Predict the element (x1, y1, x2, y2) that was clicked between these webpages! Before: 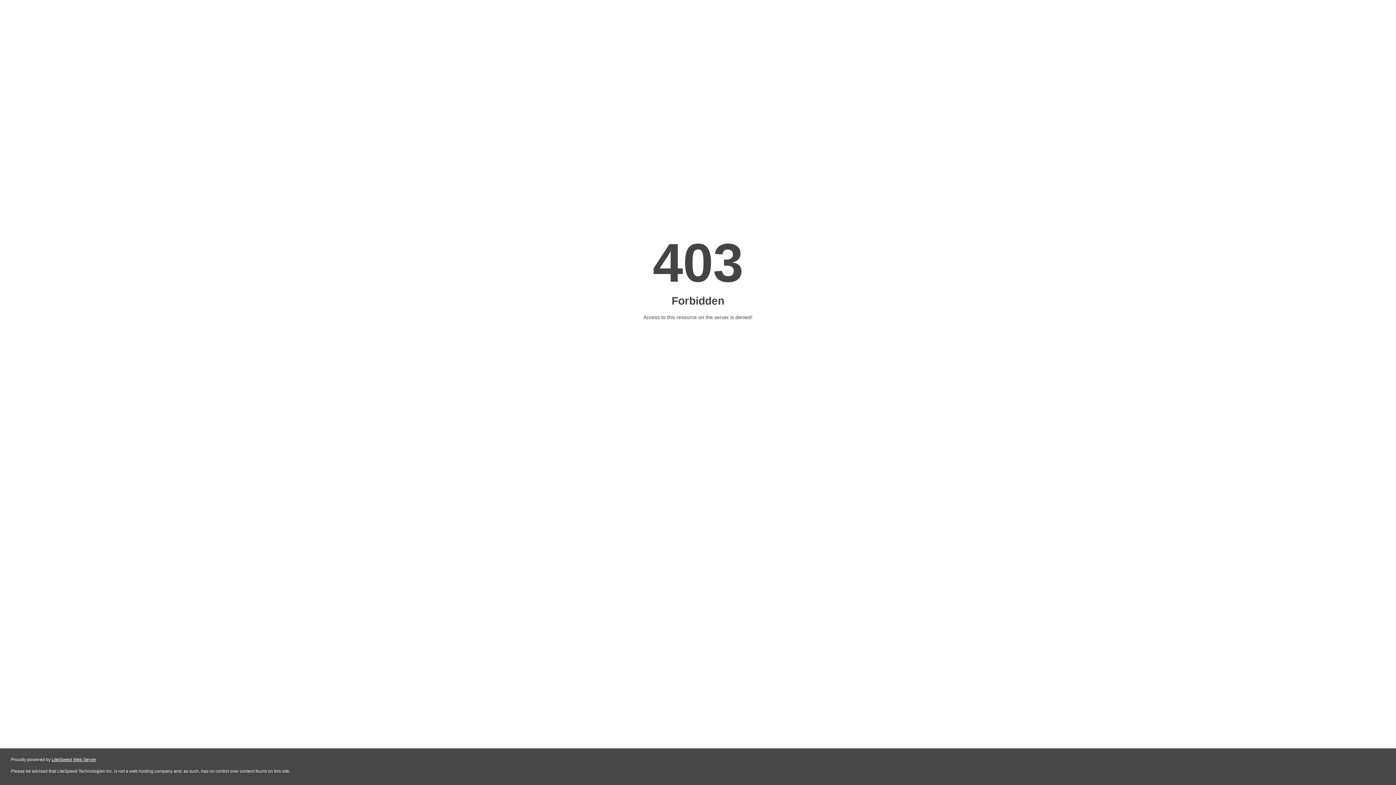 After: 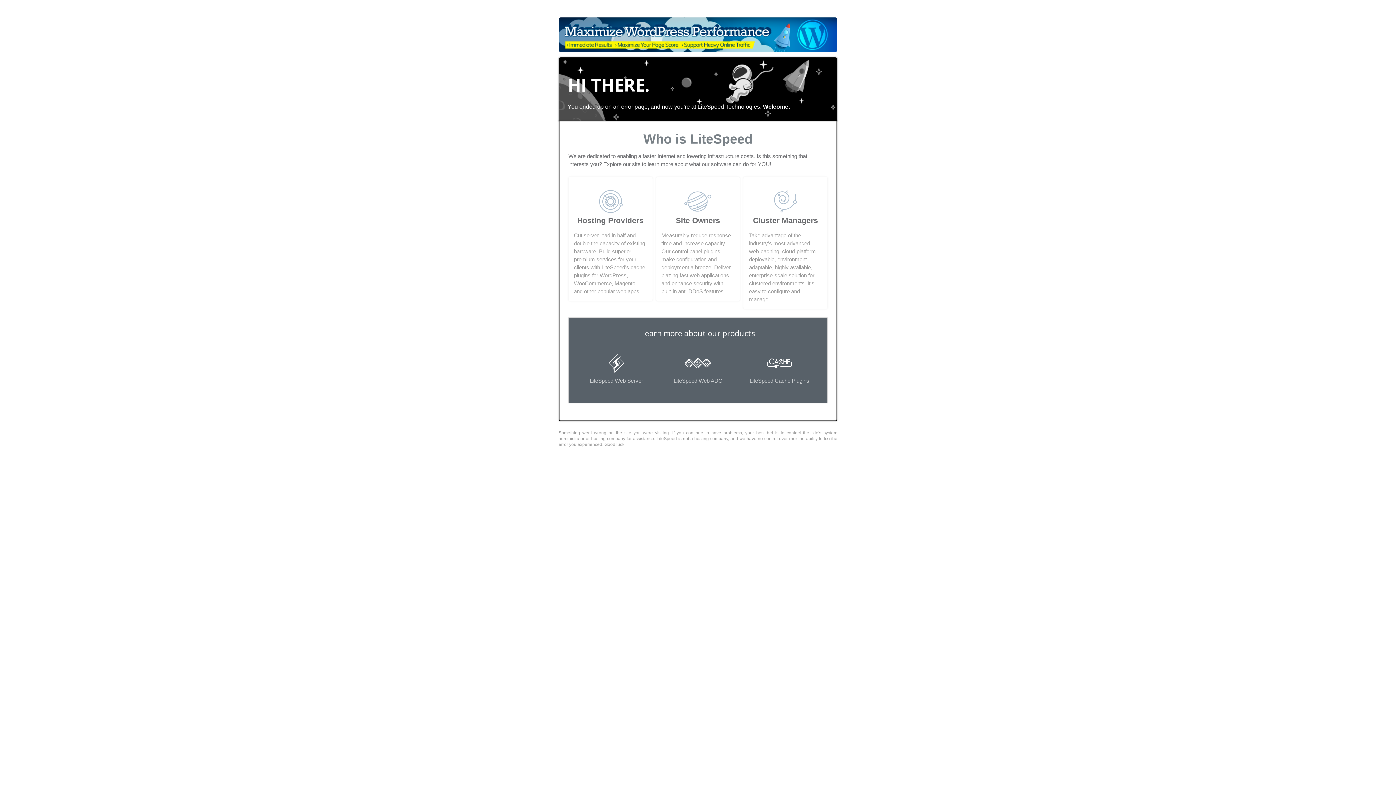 Action: label: LiteSpeed Web Server bbox: (51, 757, 96, 762)